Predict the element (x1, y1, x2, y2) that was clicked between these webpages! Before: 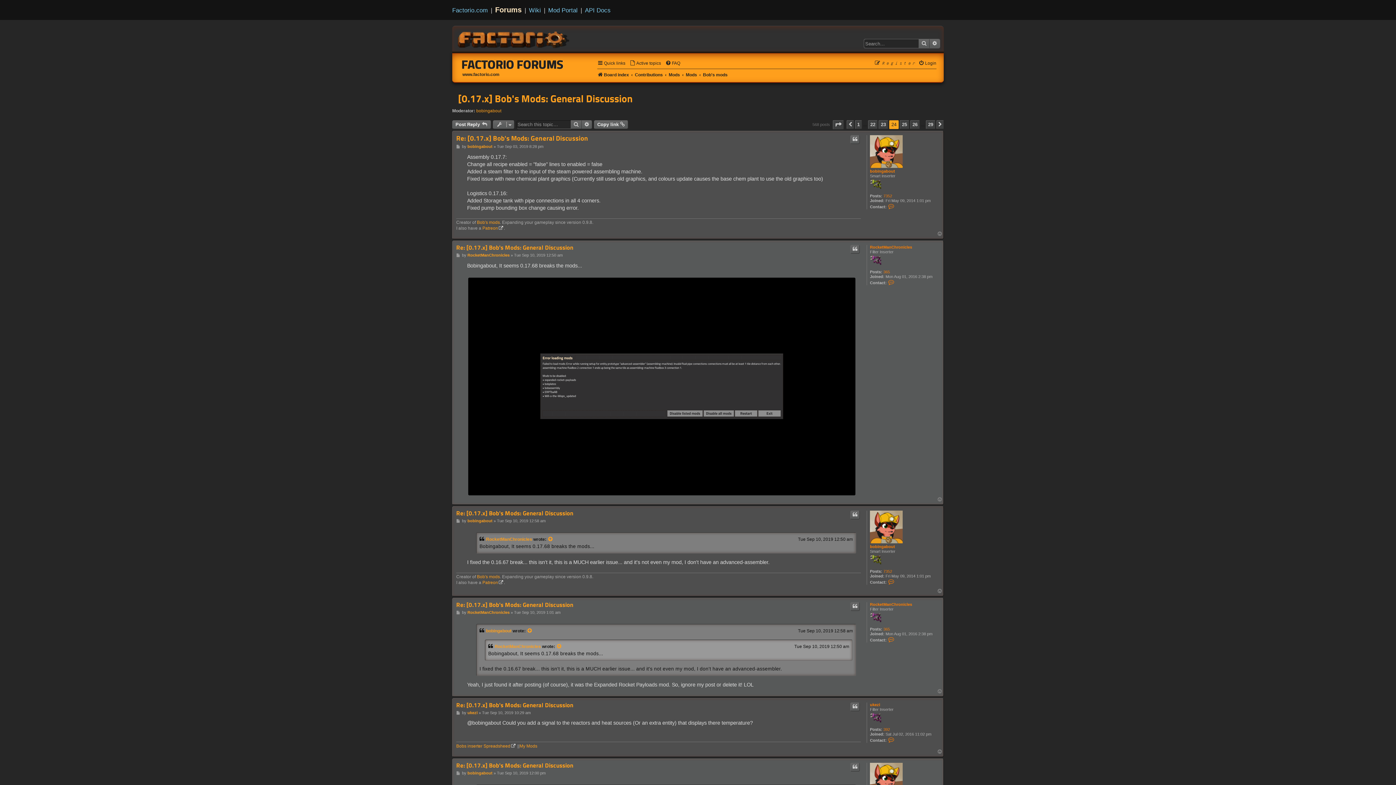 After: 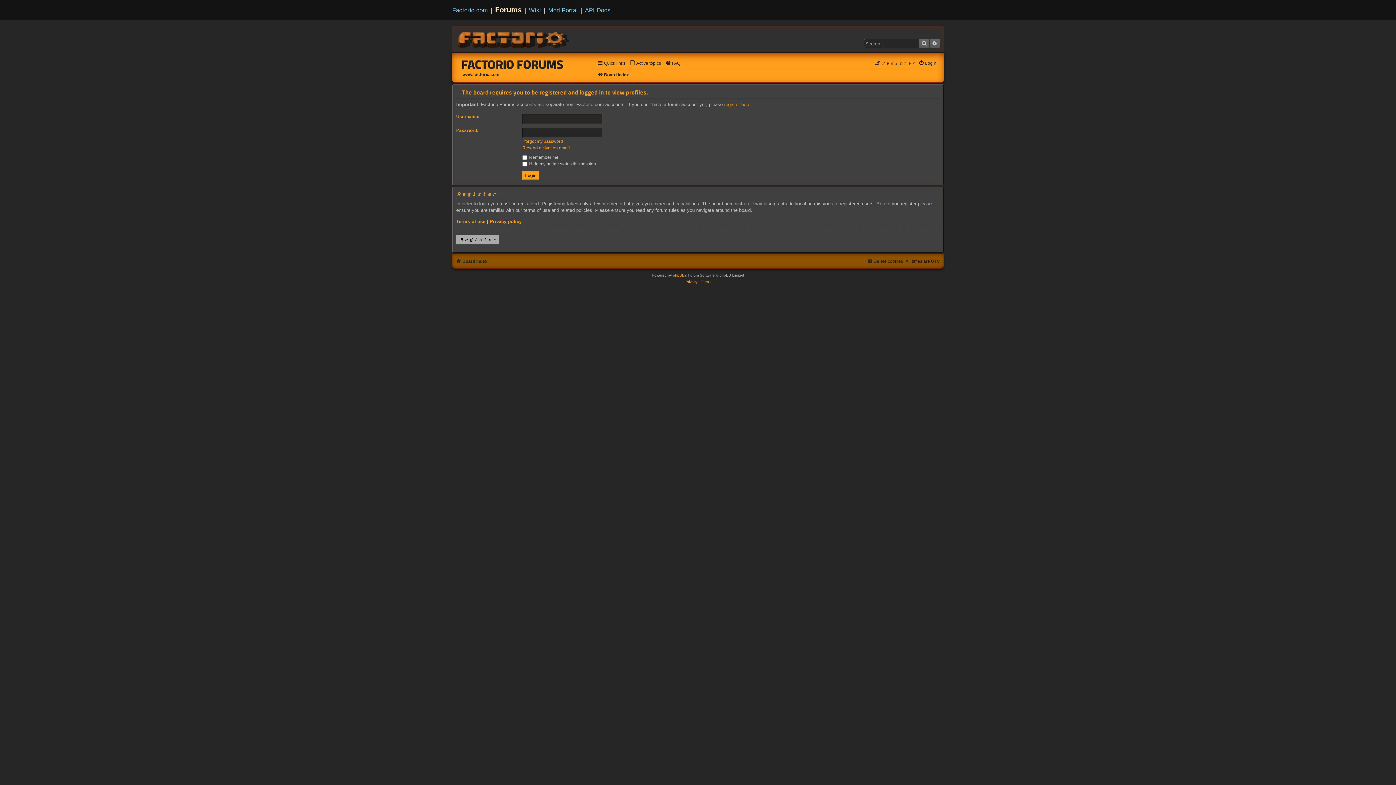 Action: label: bobingabout bbox: (476, 108, 501, 113)